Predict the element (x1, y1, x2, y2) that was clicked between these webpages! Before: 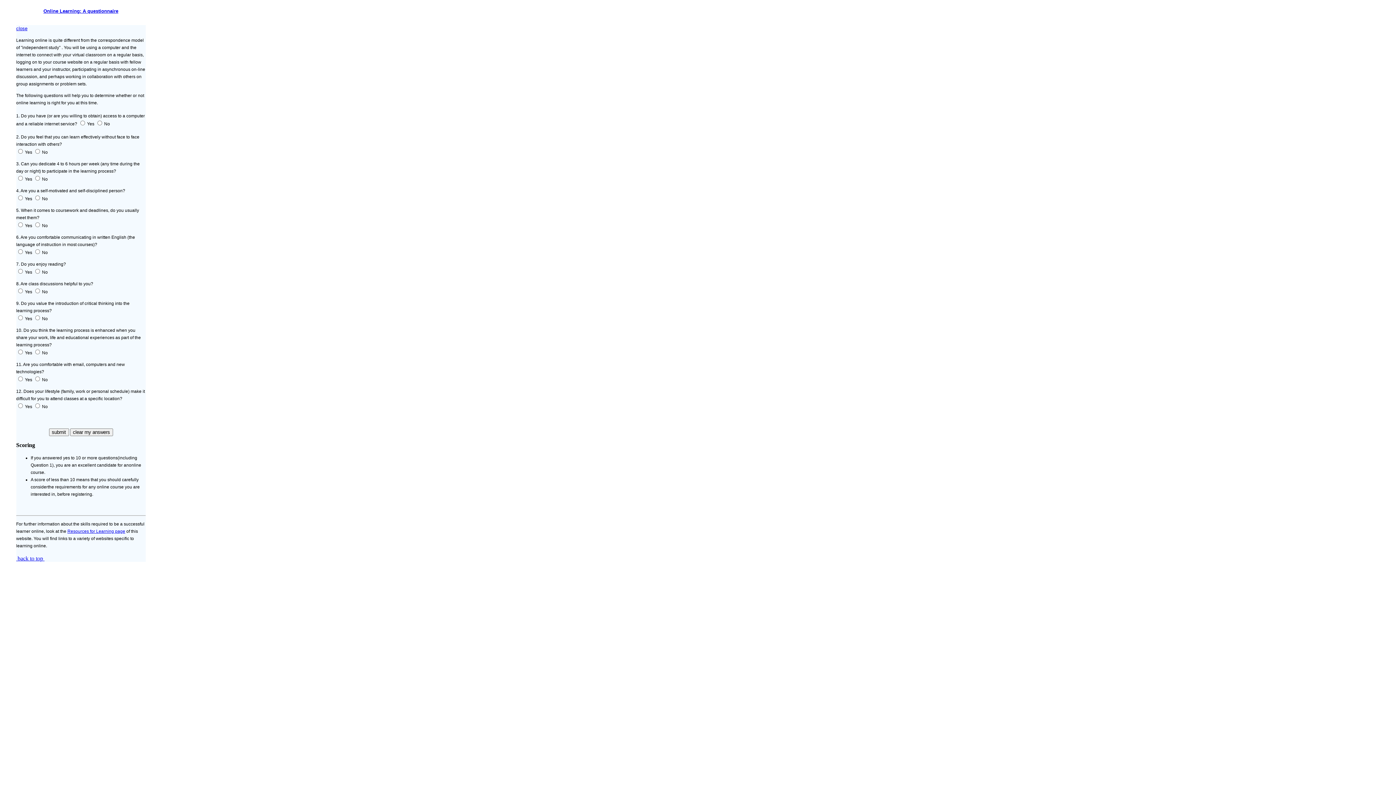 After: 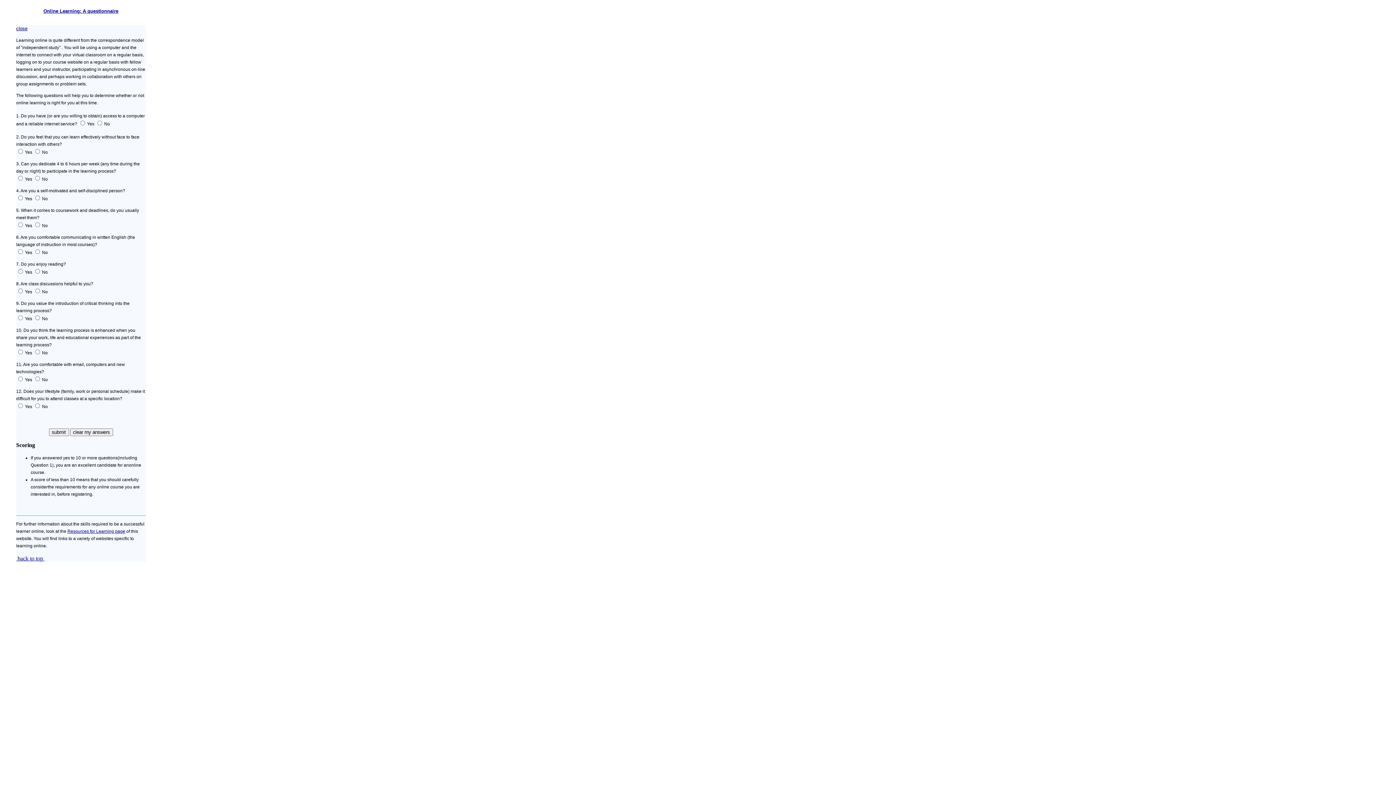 Action: bbox: (43, 8, 118, 13) label: Online Learning: A questionnaire